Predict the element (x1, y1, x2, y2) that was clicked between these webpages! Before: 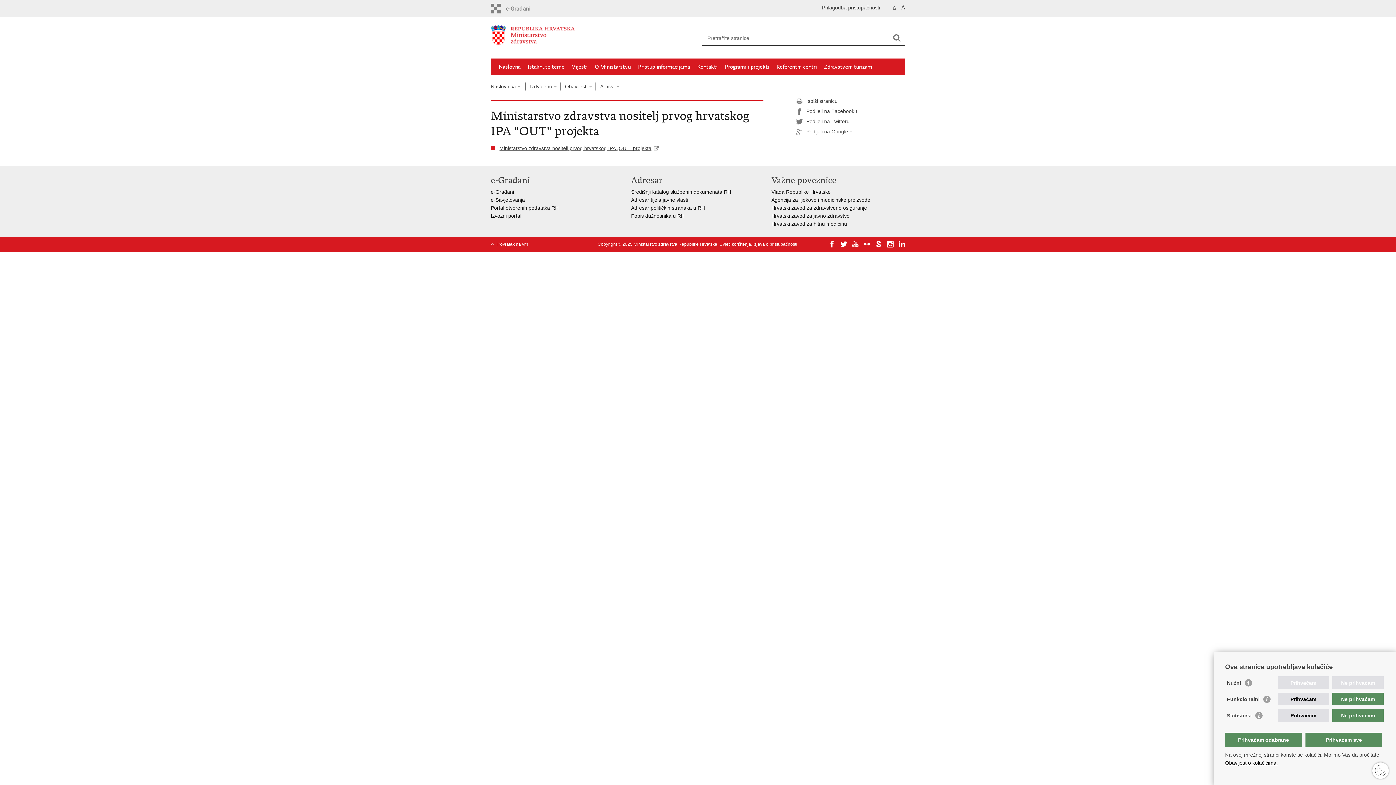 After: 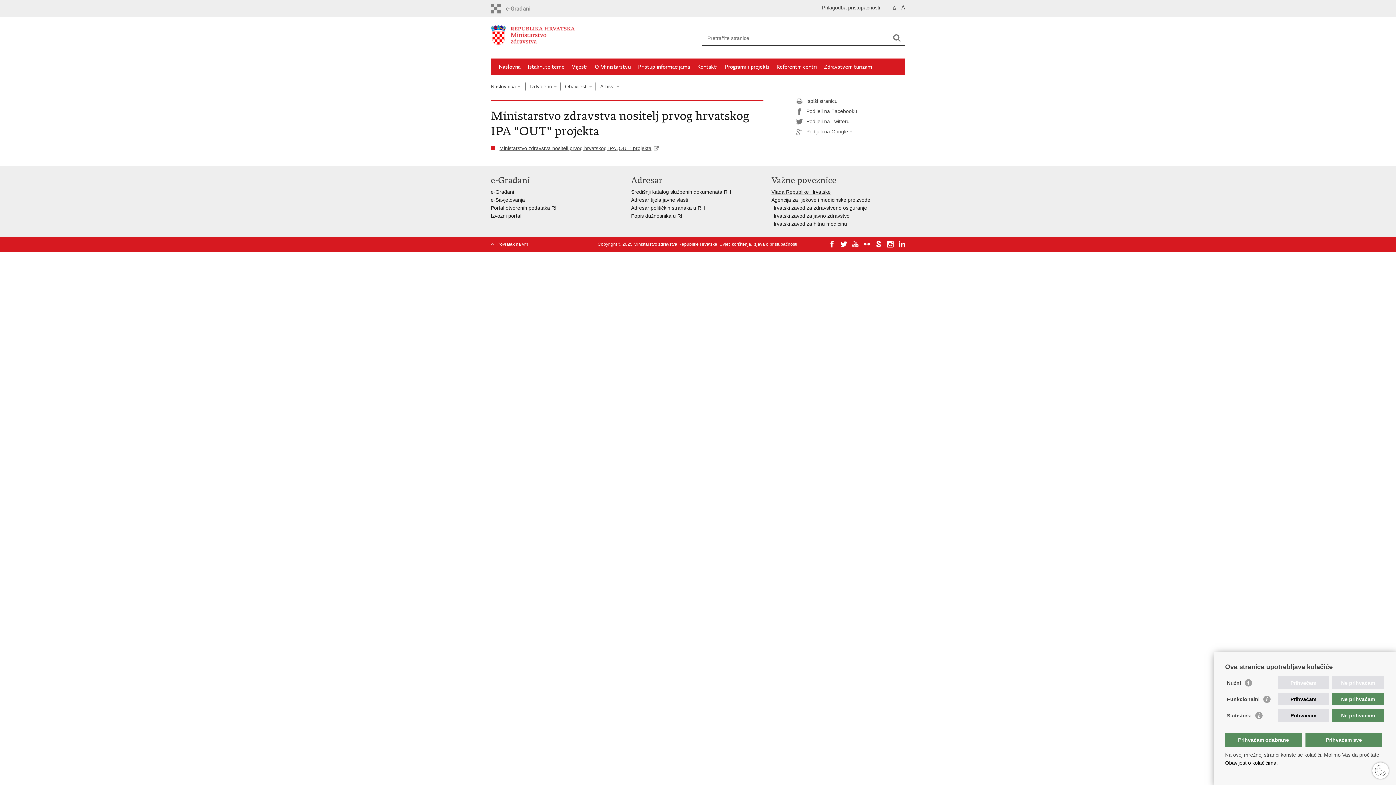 Action: bbox: (771, 189, 830, 194) label: Vlada Republike Hrvatske